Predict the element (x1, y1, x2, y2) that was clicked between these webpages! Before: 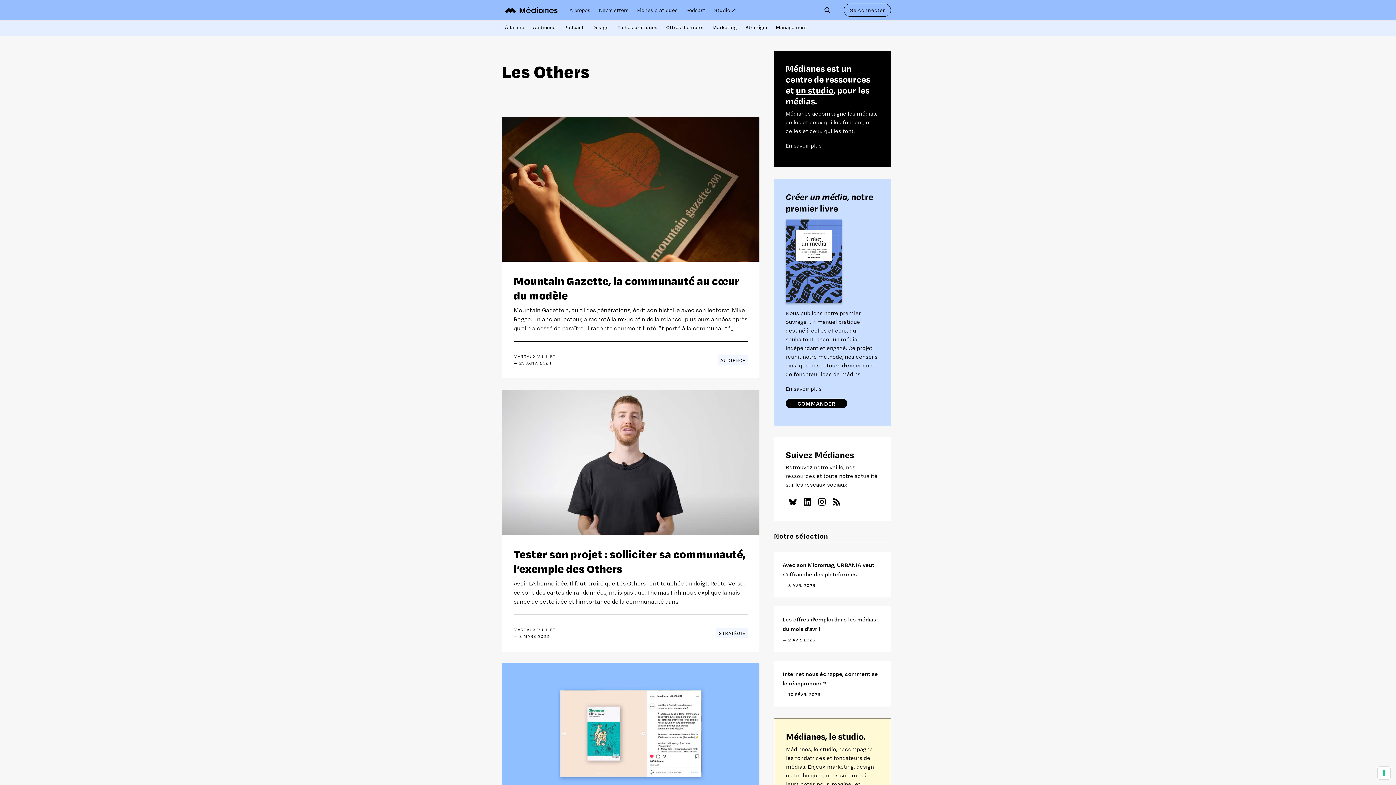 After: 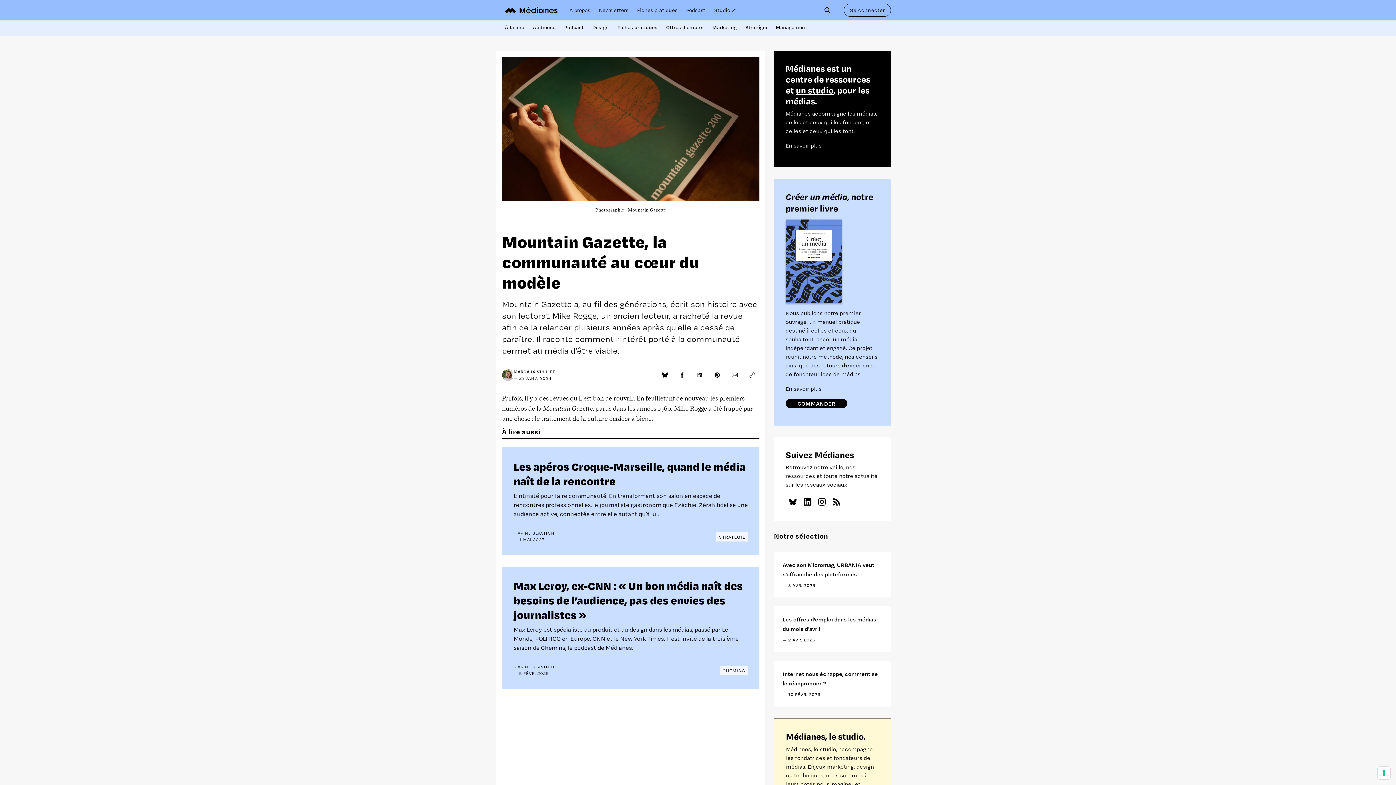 Action: bbox: (513, 273, 739, 302) label: Mountain Gazette, la communauté au cœur du modèle